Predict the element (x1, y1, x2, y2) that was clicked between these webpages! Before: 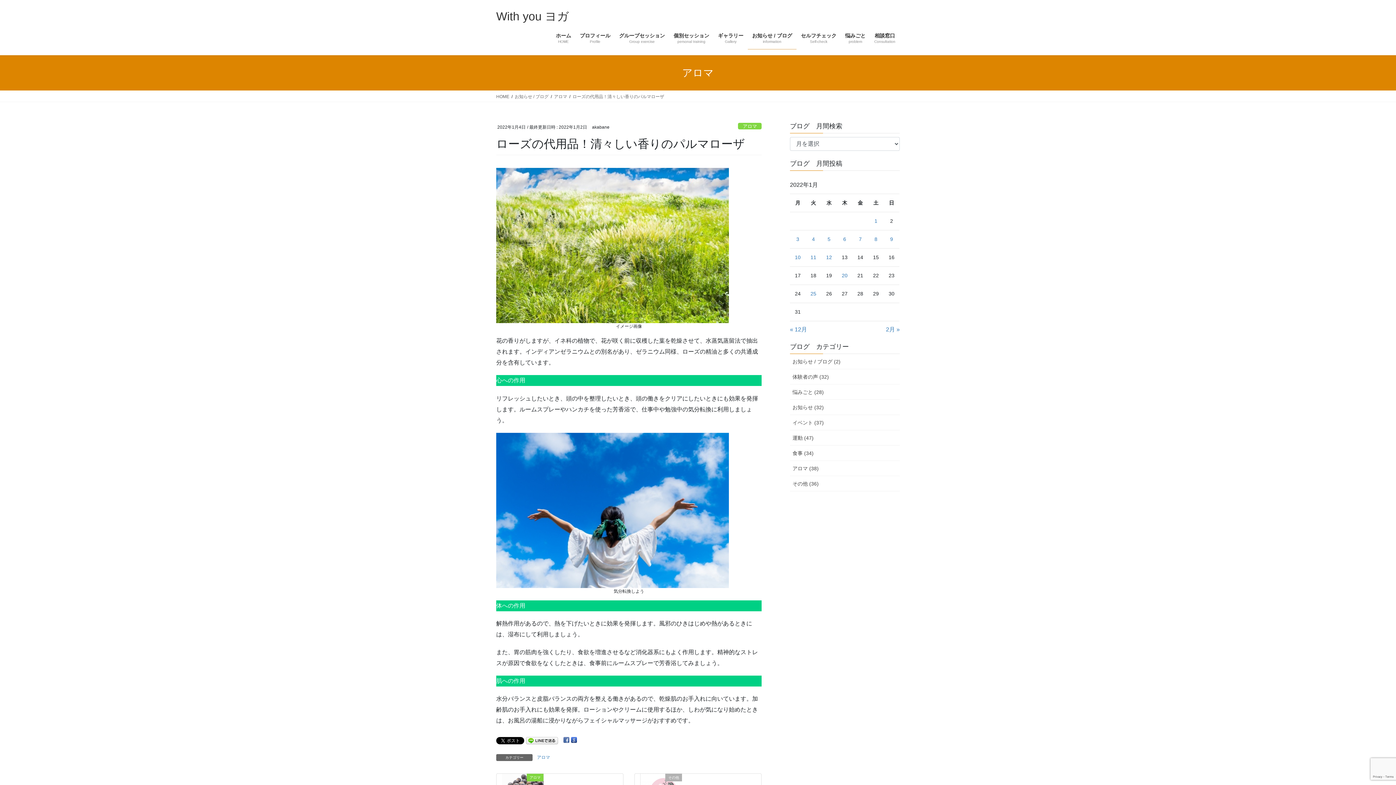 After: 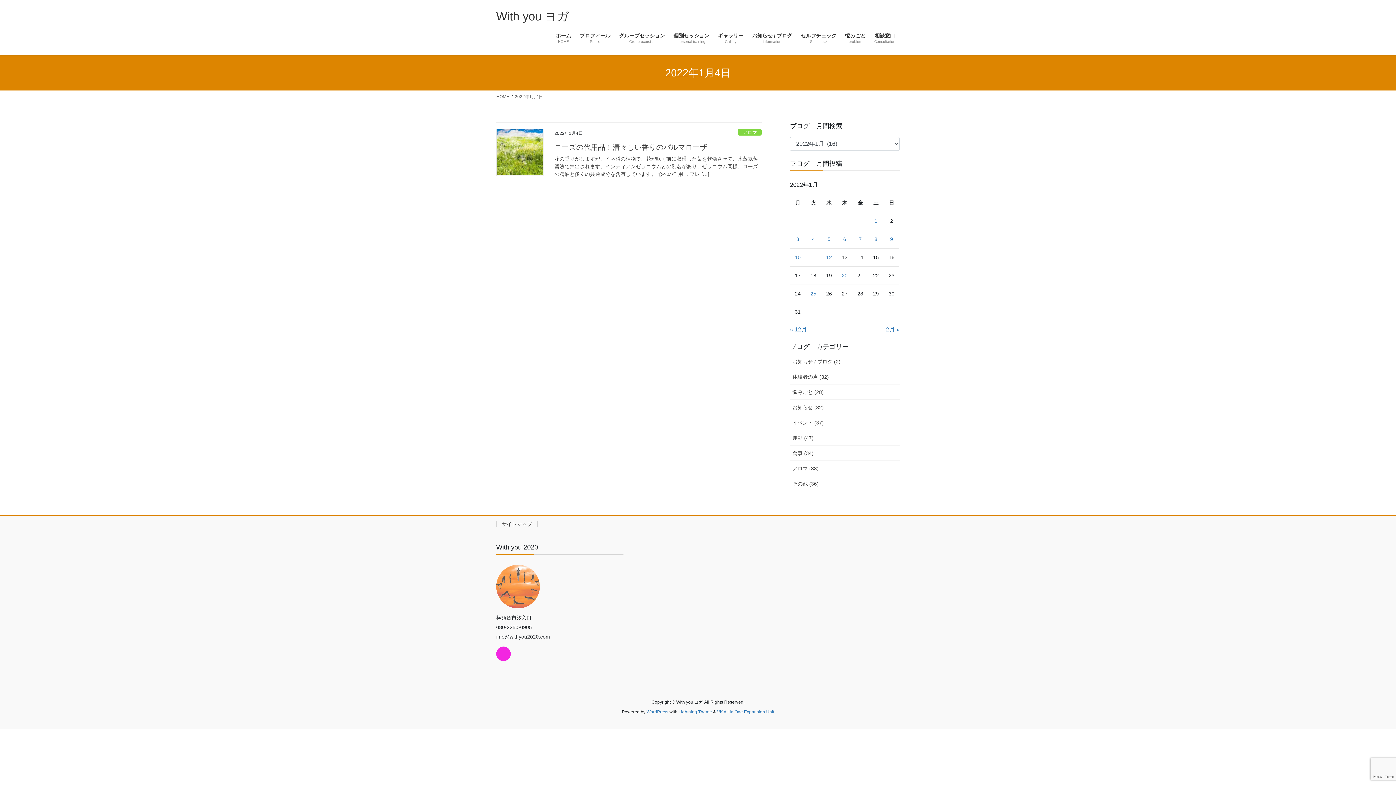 Action: label: 2022年1月4日 に投稿を公開 bbox: (812, 236, 815, 242)